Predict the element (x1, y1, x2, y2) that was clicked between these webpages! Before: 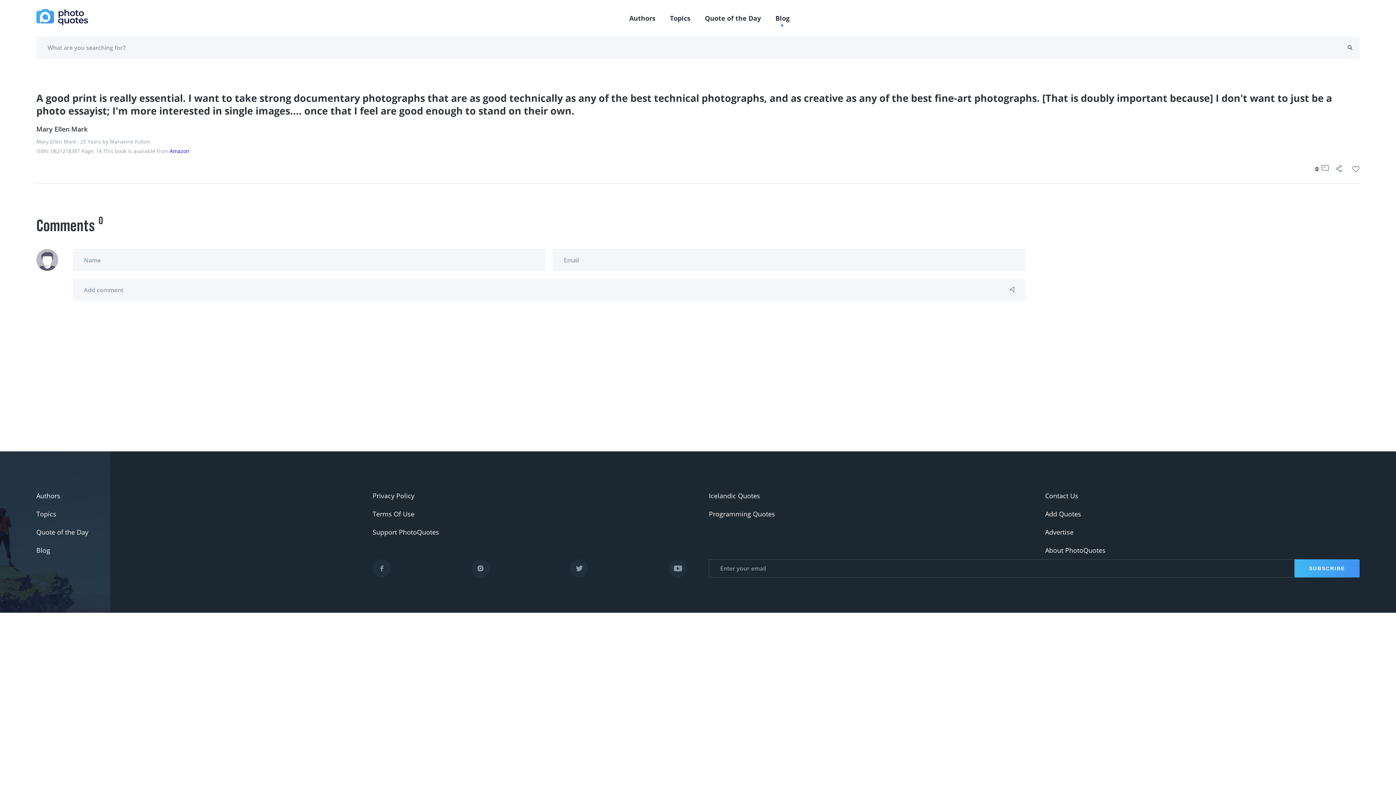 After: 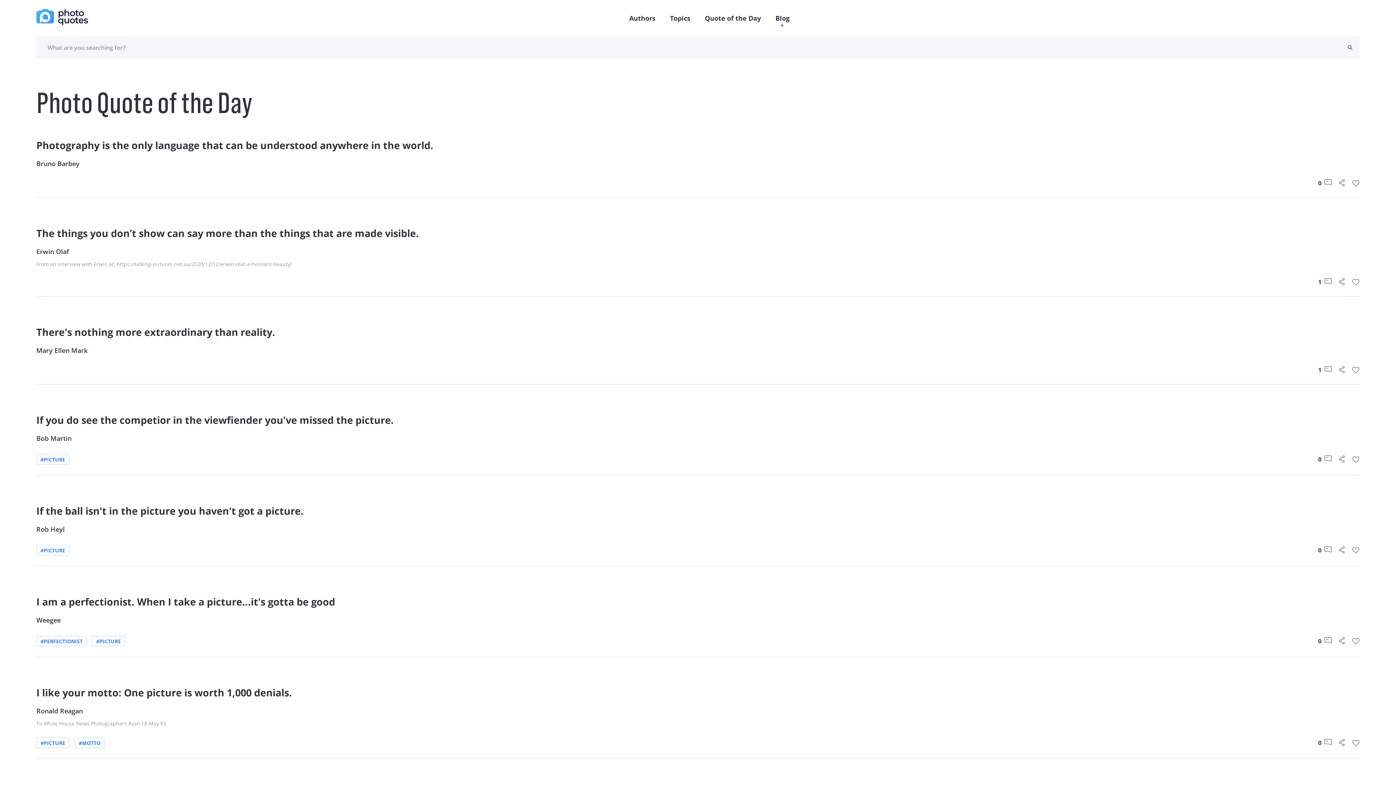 Action: bbox: (705, 13, 761, 22) label: Quote of the Day